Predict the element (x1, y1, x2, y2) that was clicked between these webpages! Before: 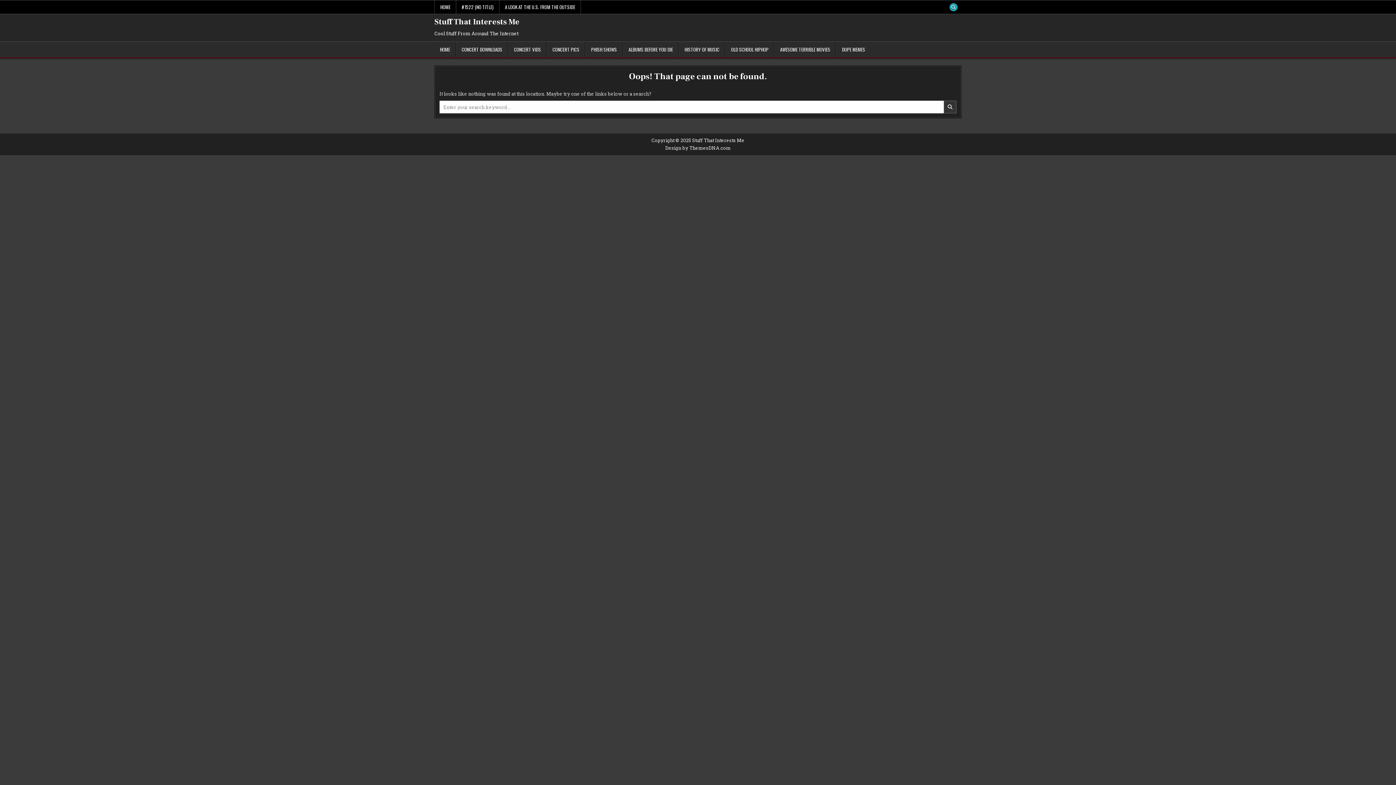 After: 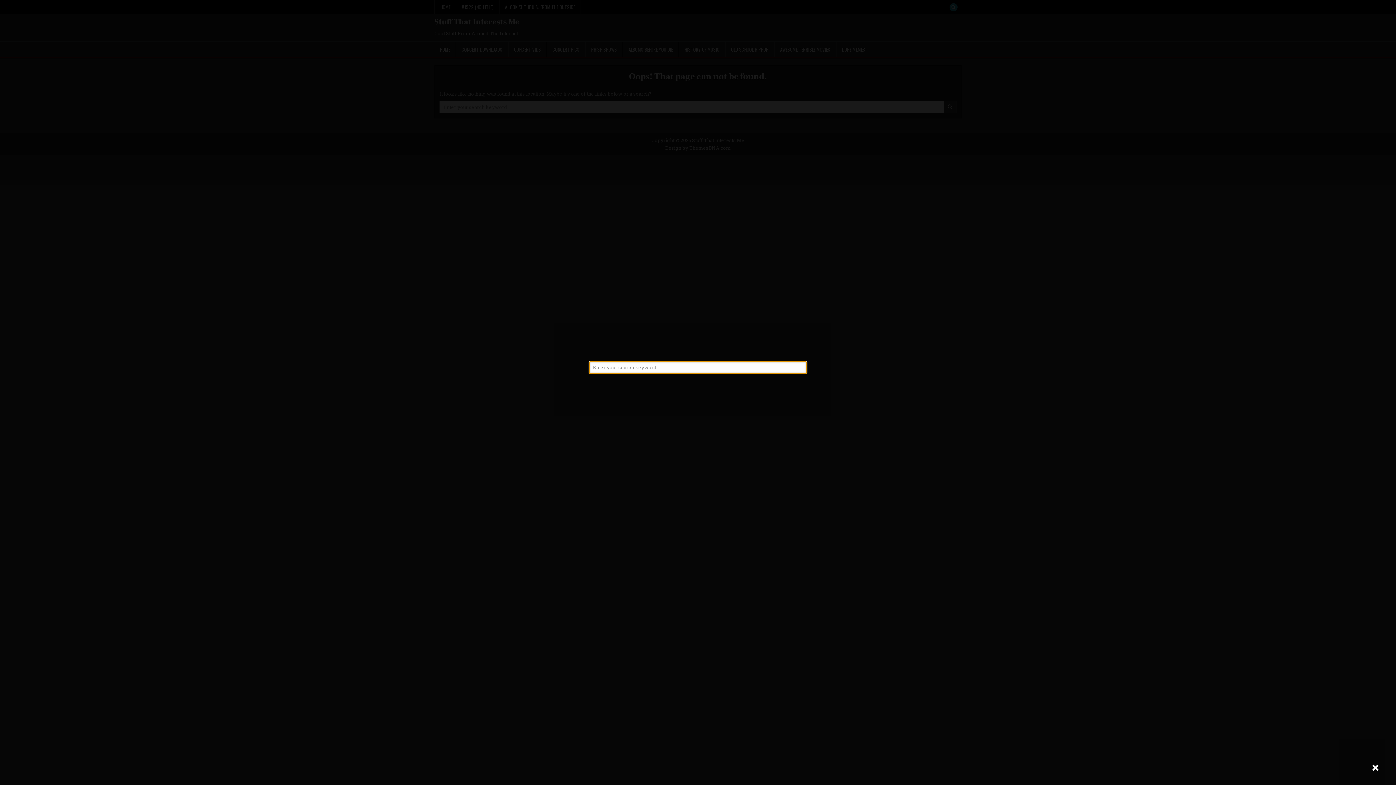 Action: bbox: (949, 3, 957, 11) label: Search Button